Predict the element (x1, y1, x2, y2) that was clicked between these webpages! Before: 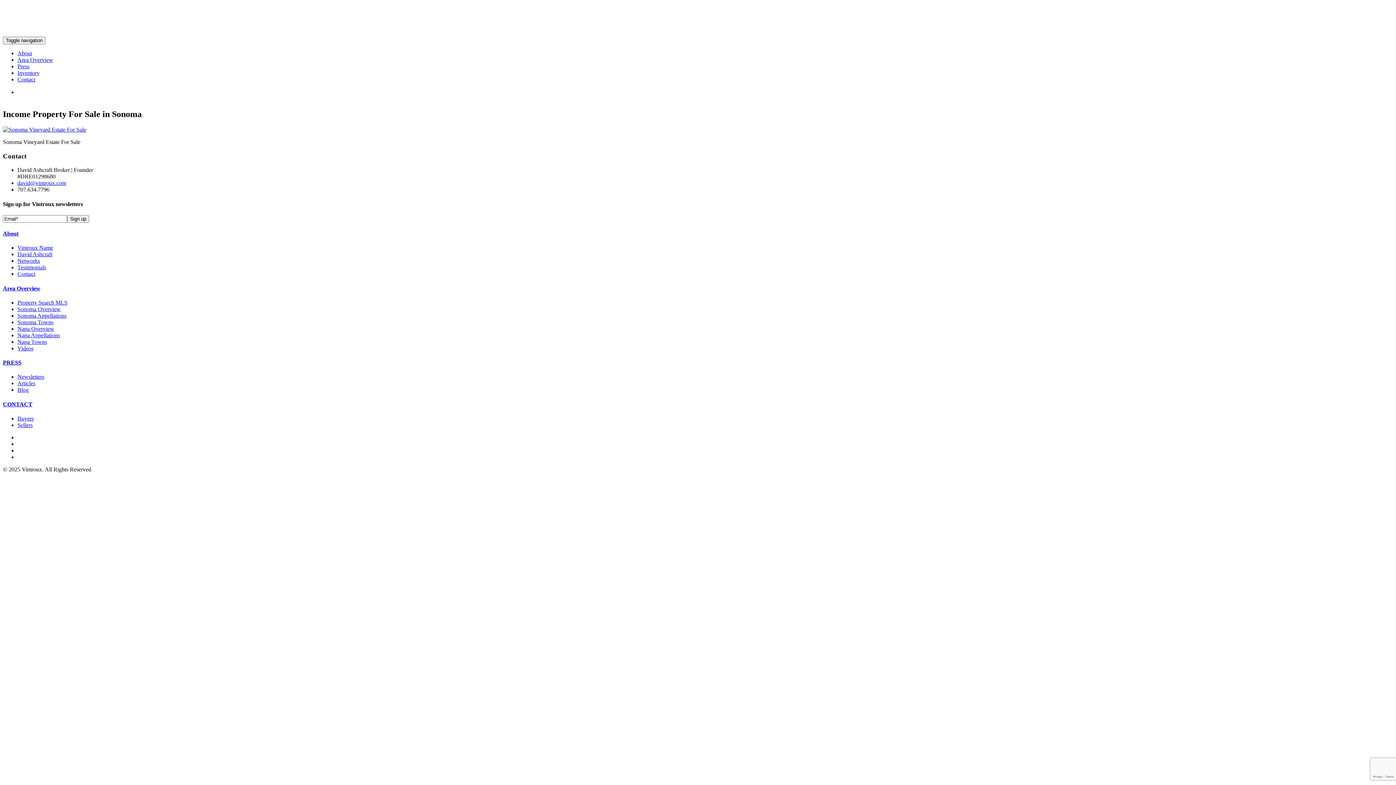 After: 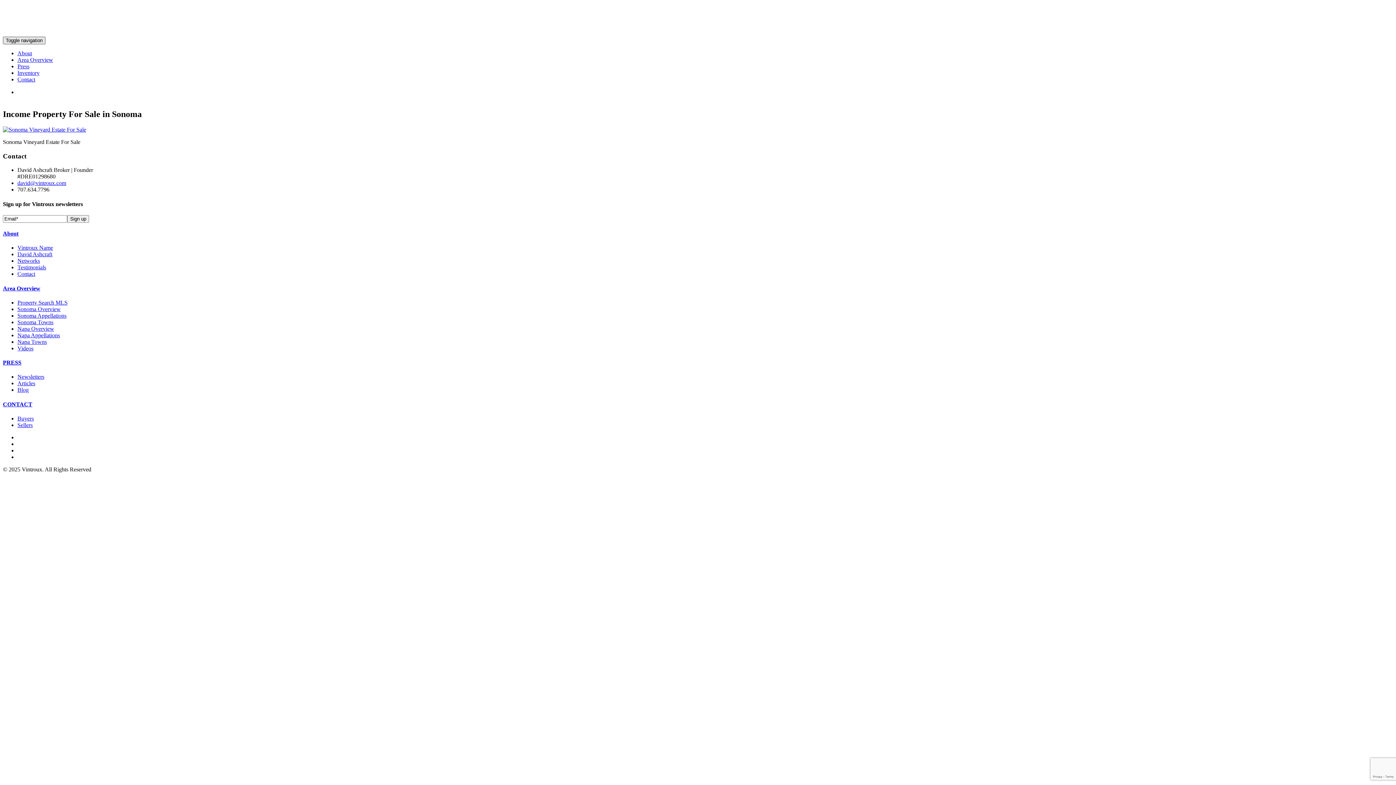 Action: bbox: (2, 36, 45, 44) label: Toggle navigation